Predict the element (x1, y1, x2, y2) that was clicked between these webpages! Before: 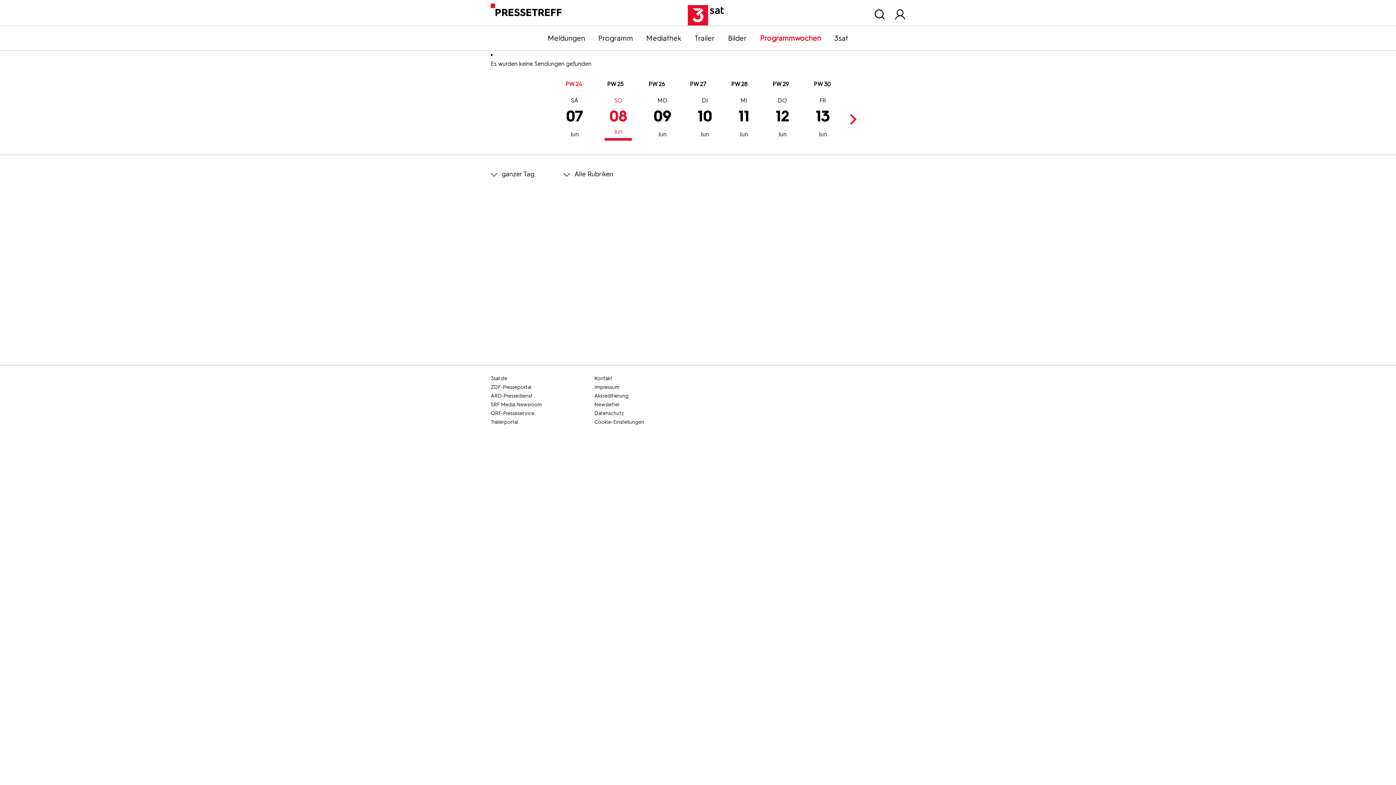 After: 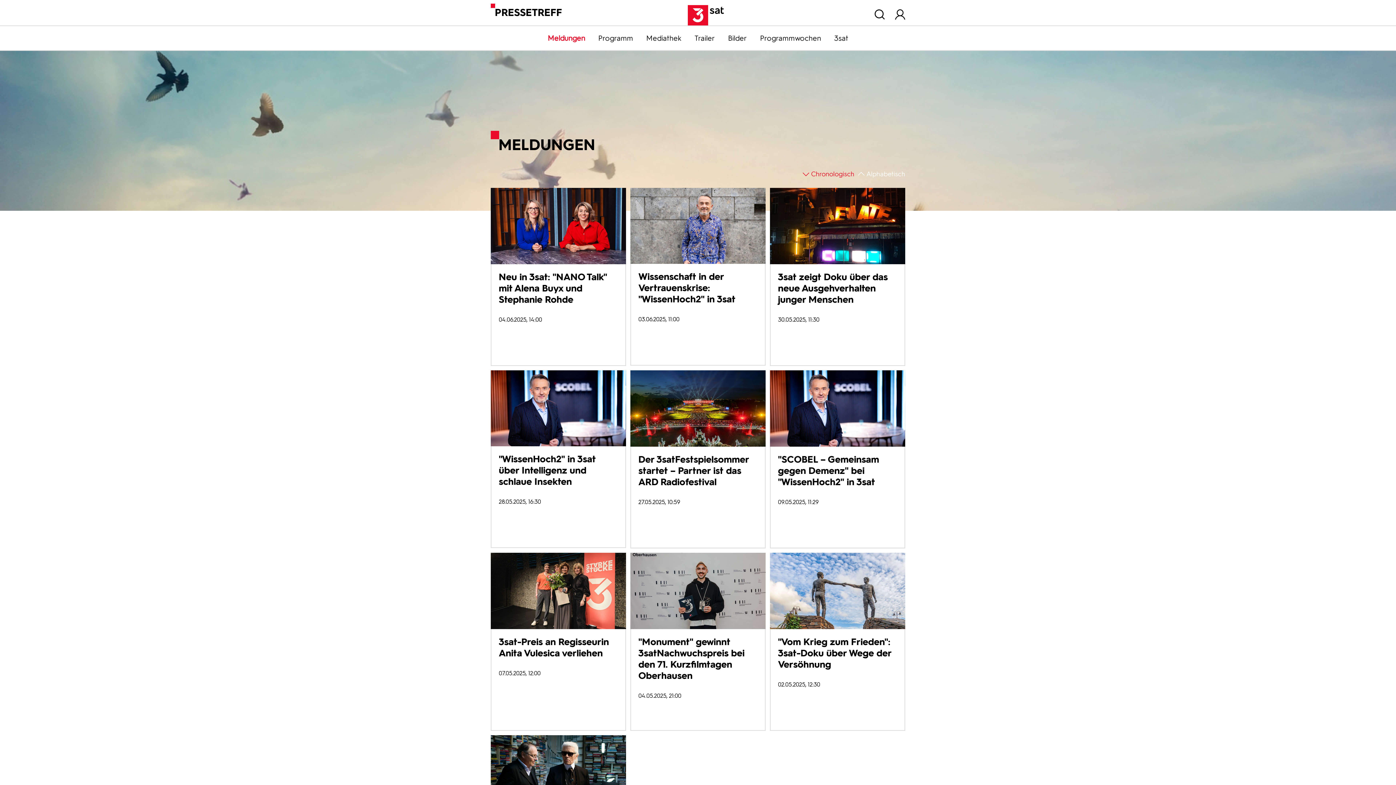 Action: label: Meldungen bbox: (541, 33, 591, 42)